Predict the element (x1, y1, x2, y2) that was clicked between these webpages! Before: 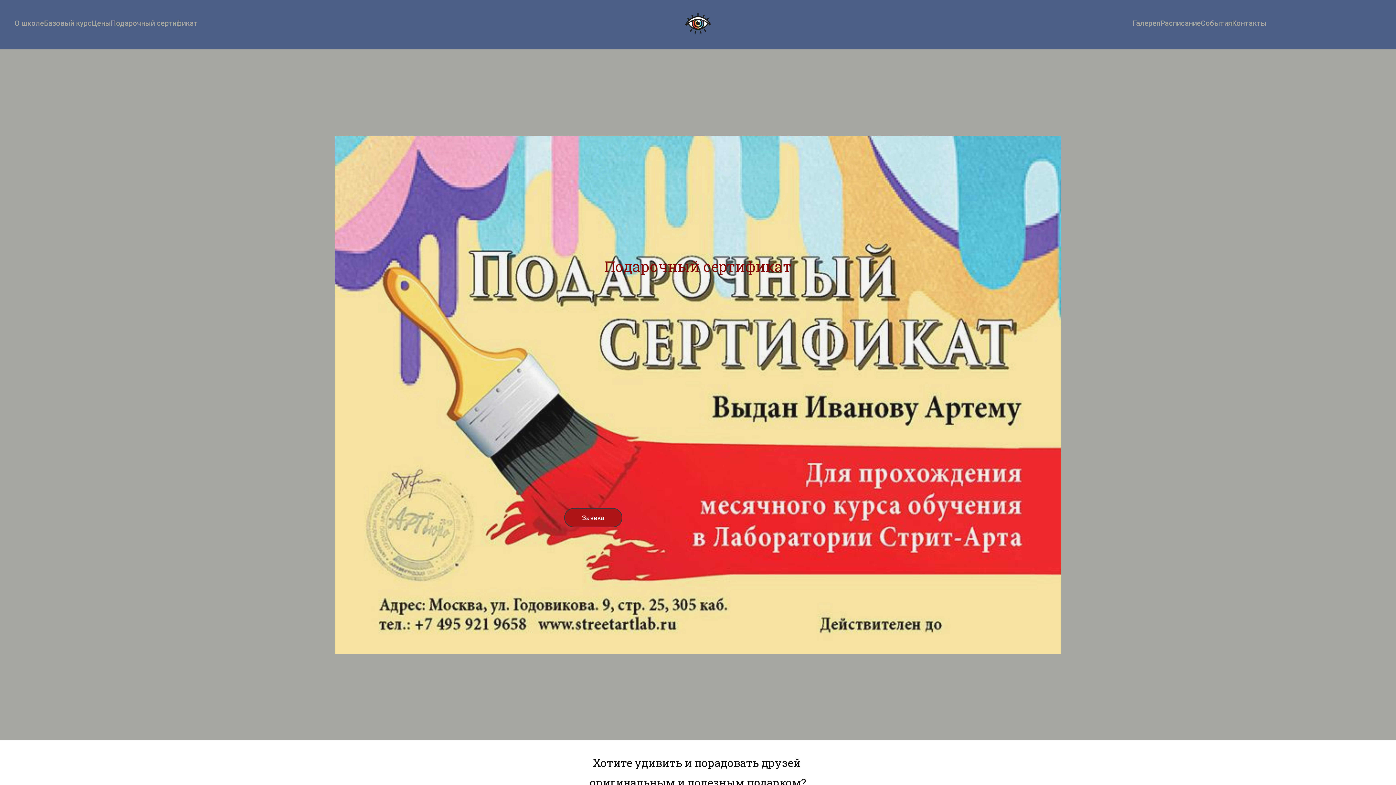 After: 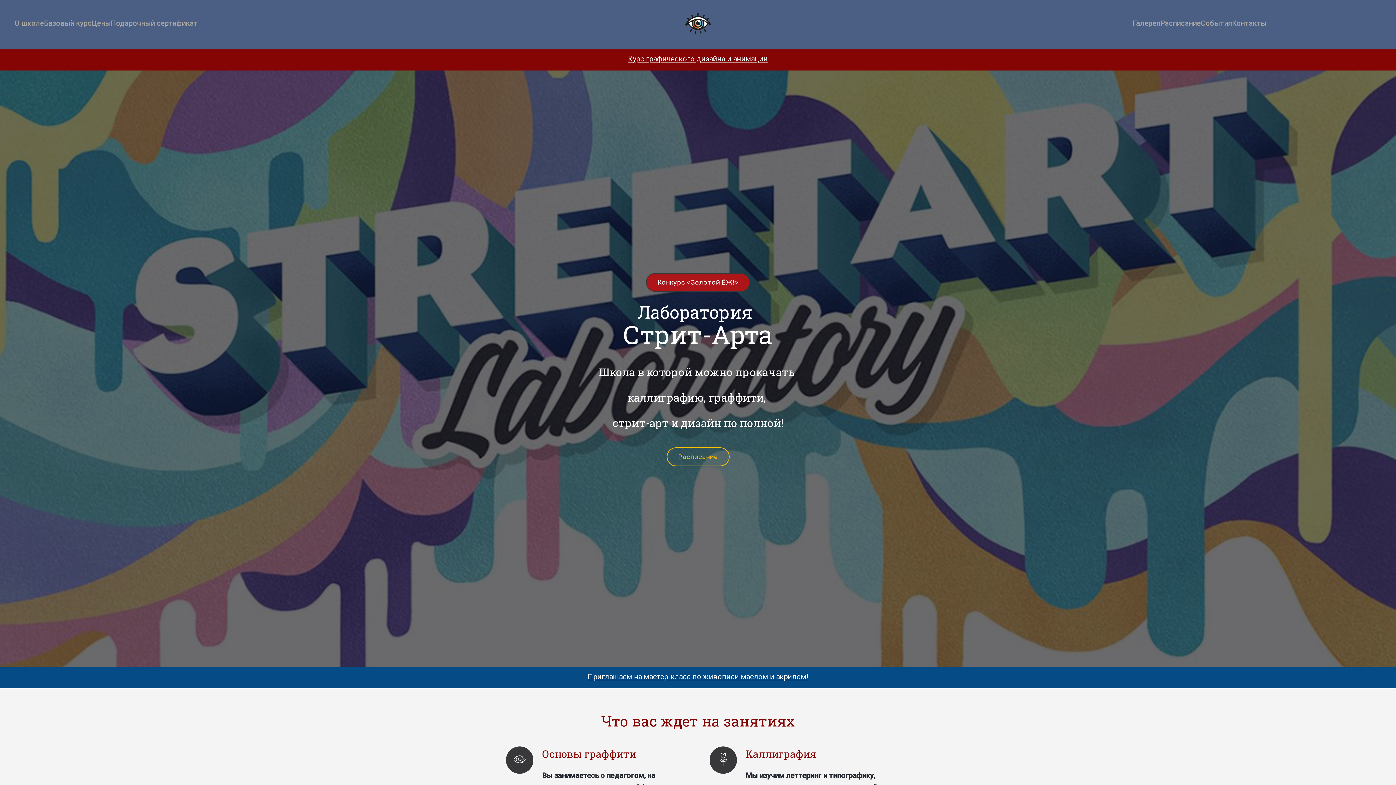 Action: bbox: (589, 8, 807, 37)